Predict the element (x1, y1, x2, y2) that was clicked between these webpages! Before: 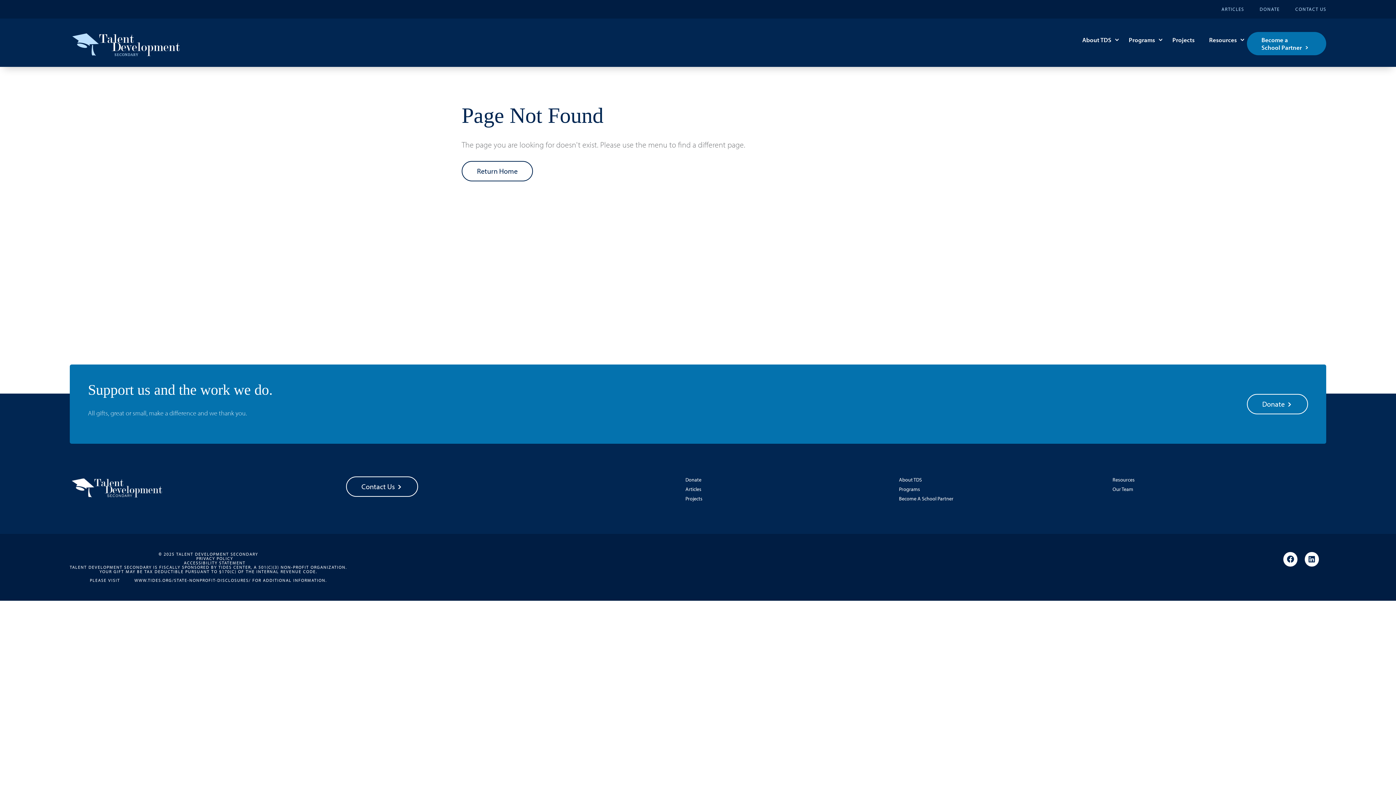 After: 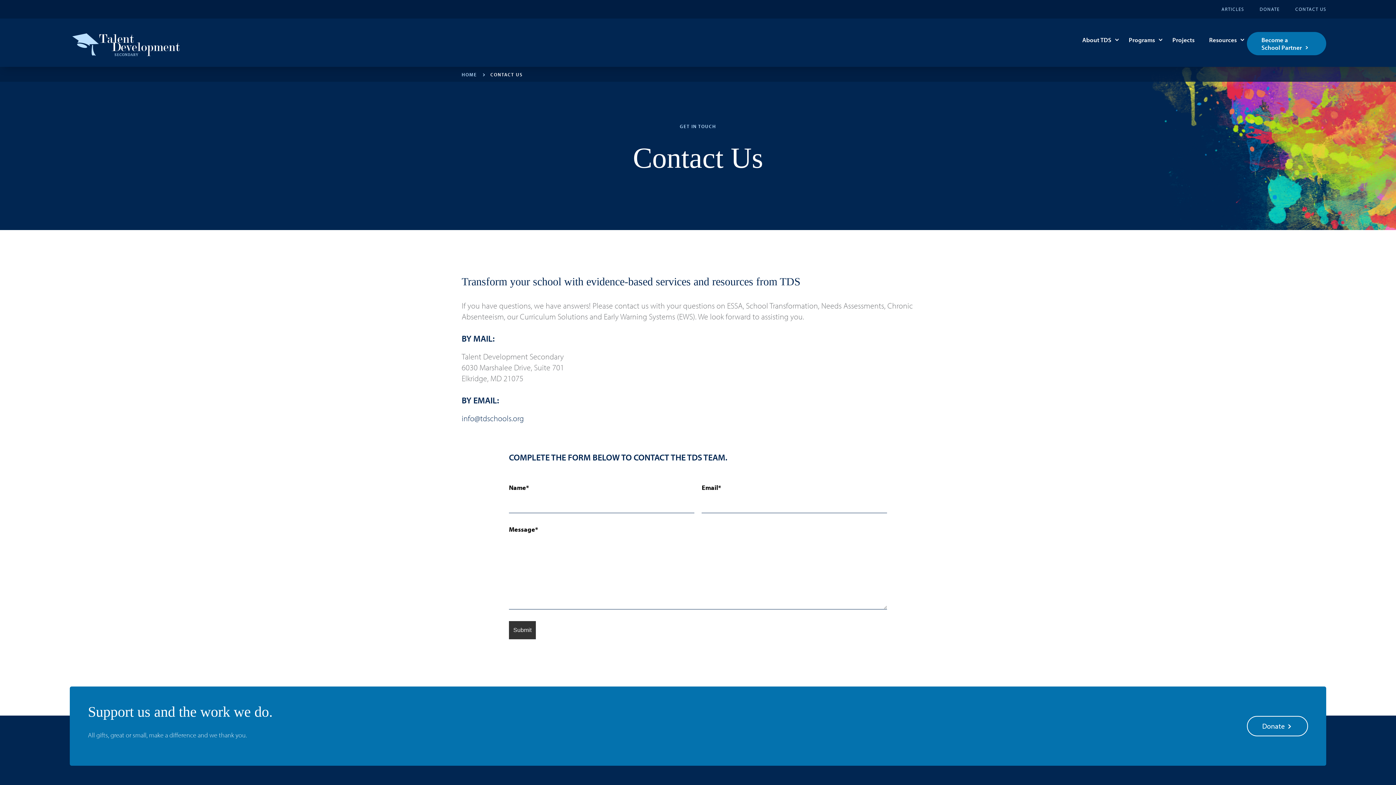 Action: label: CONTACT US bbox: (1295, 5, 1326, 13)